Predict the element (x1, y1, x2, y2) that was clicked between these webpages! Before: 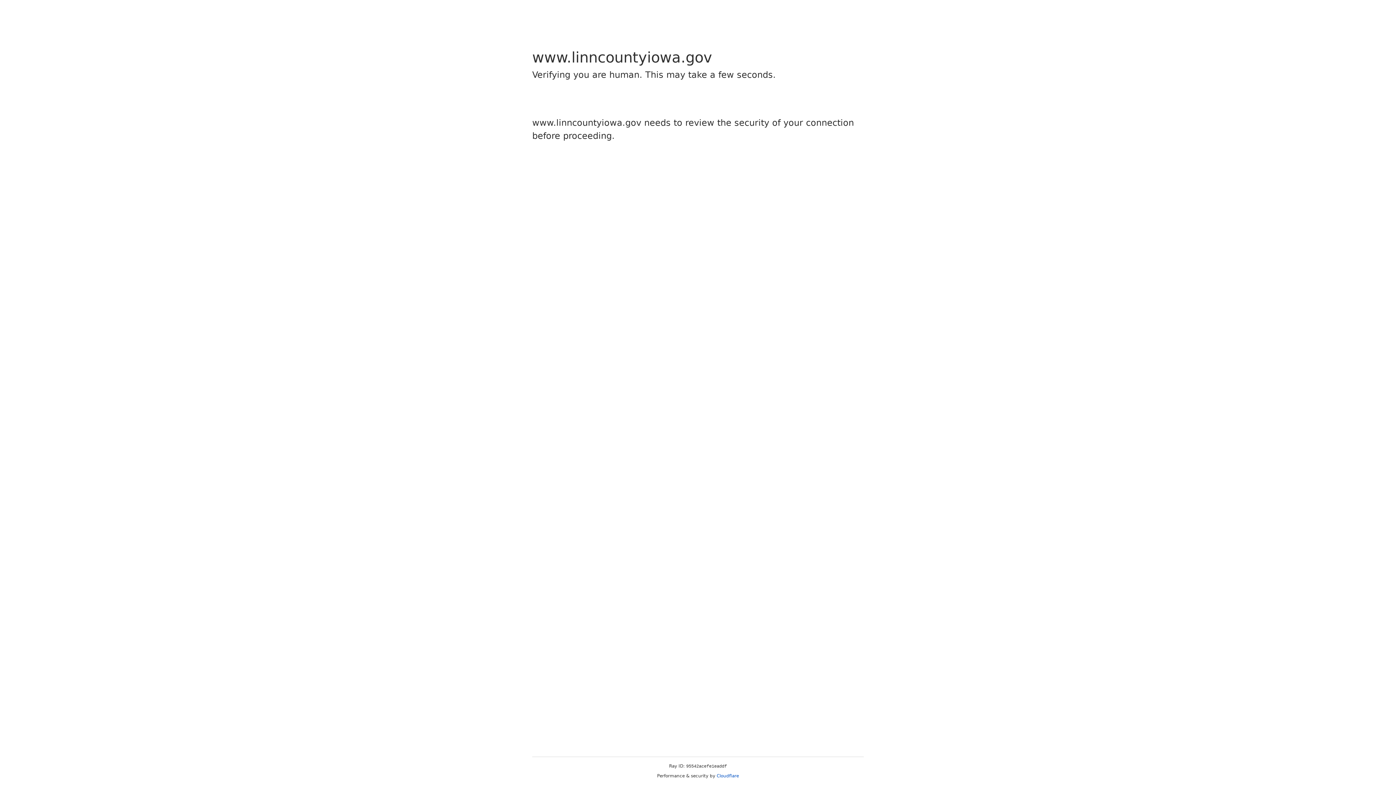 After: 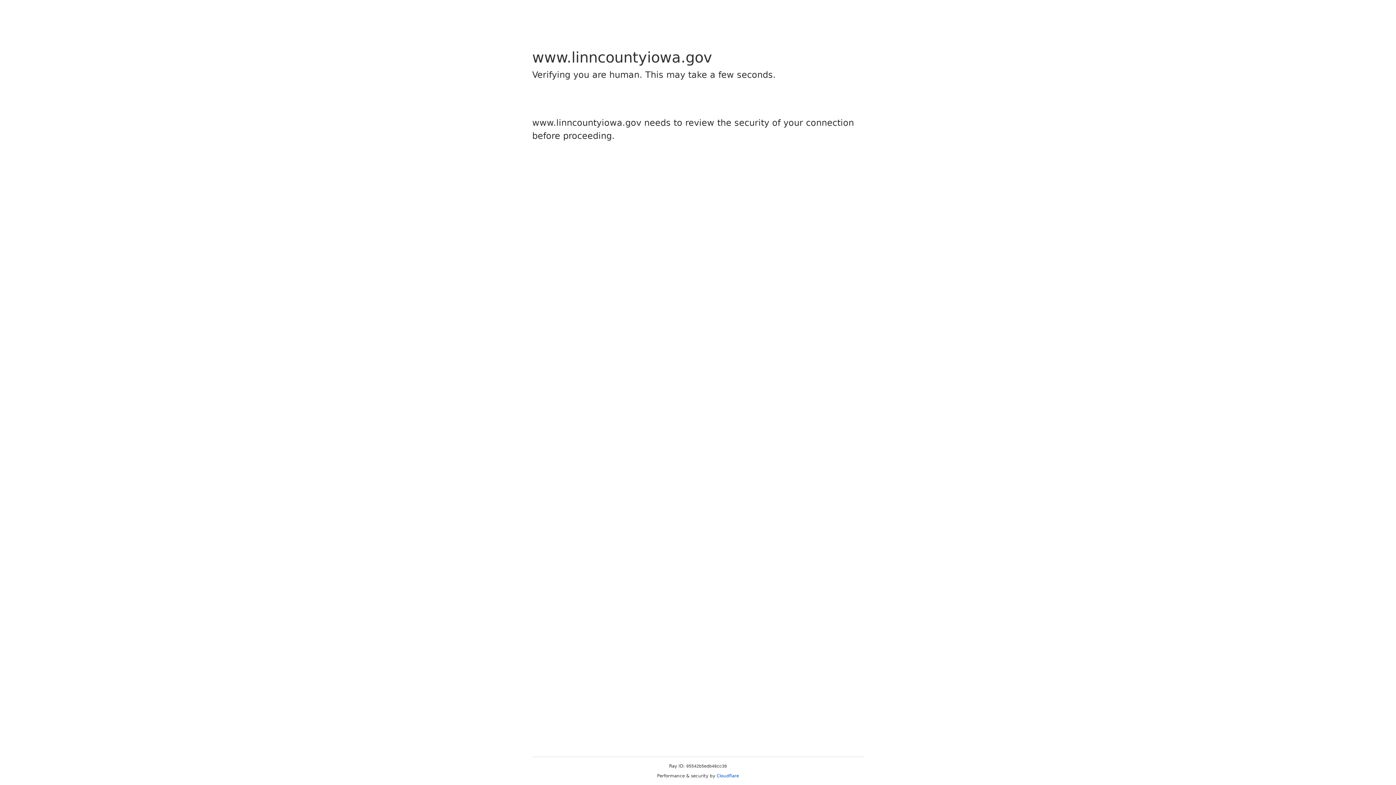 Action: bbox: (716, 773, 739, 778) label: Cloudflare